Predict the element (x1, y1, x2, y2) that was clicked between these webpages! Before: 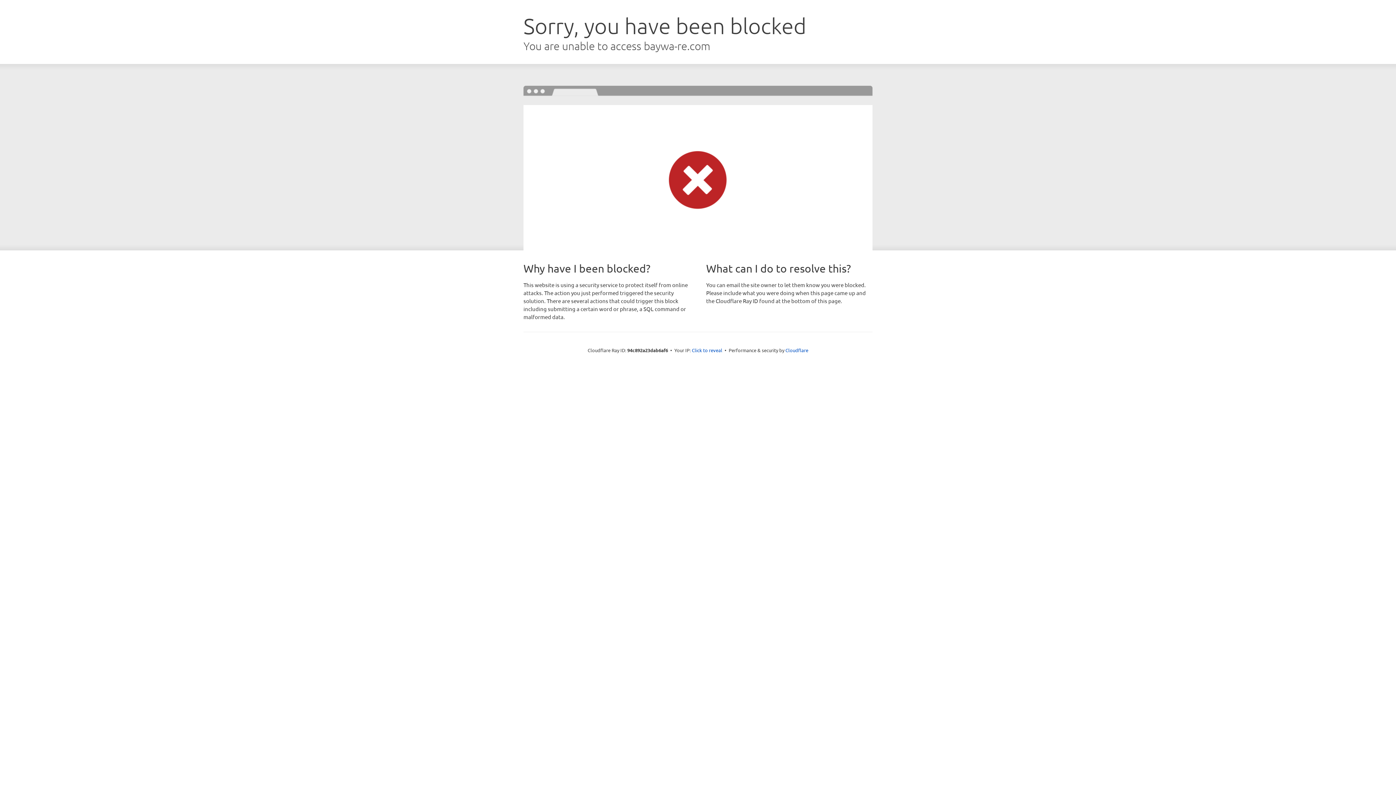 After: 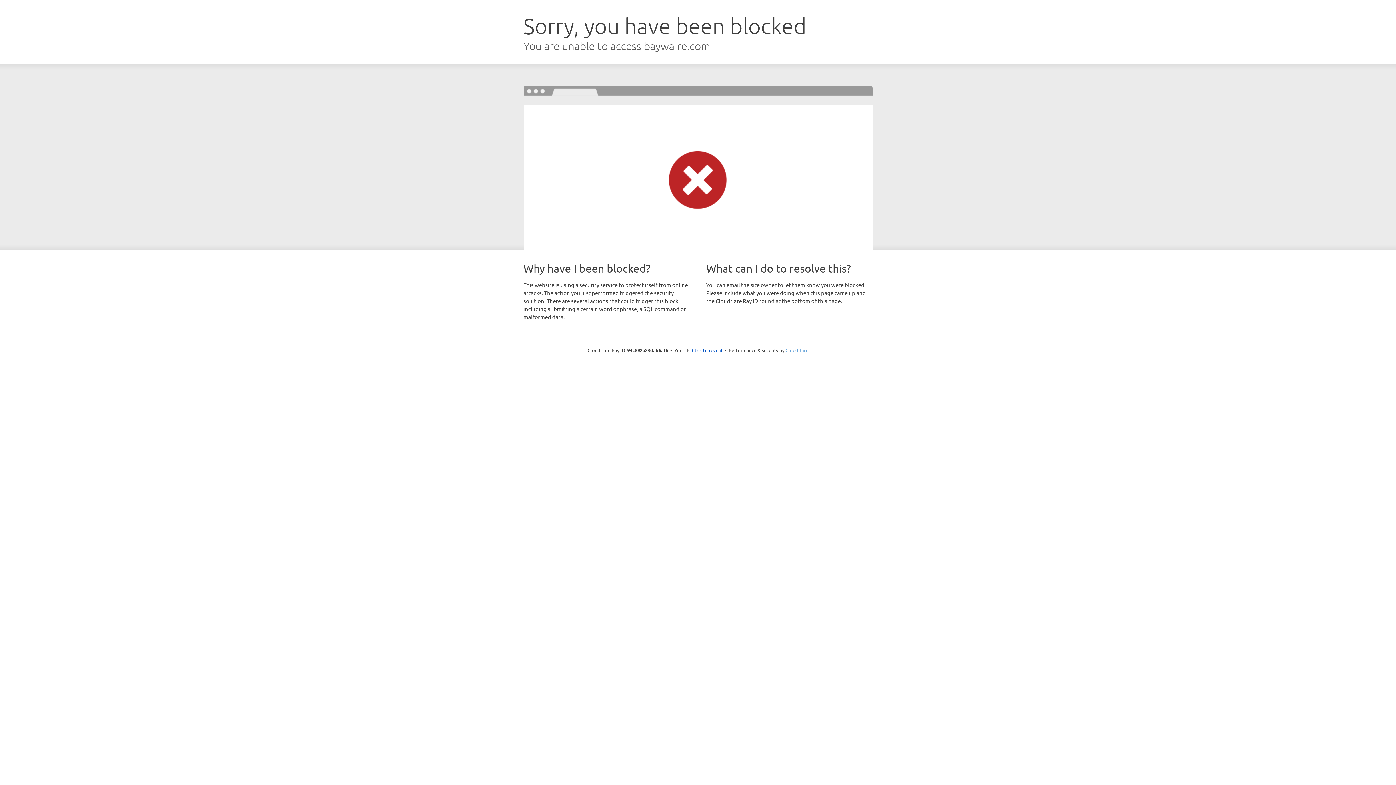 Action: label: Cloudflare bbox: (785, 347, 808, 353)